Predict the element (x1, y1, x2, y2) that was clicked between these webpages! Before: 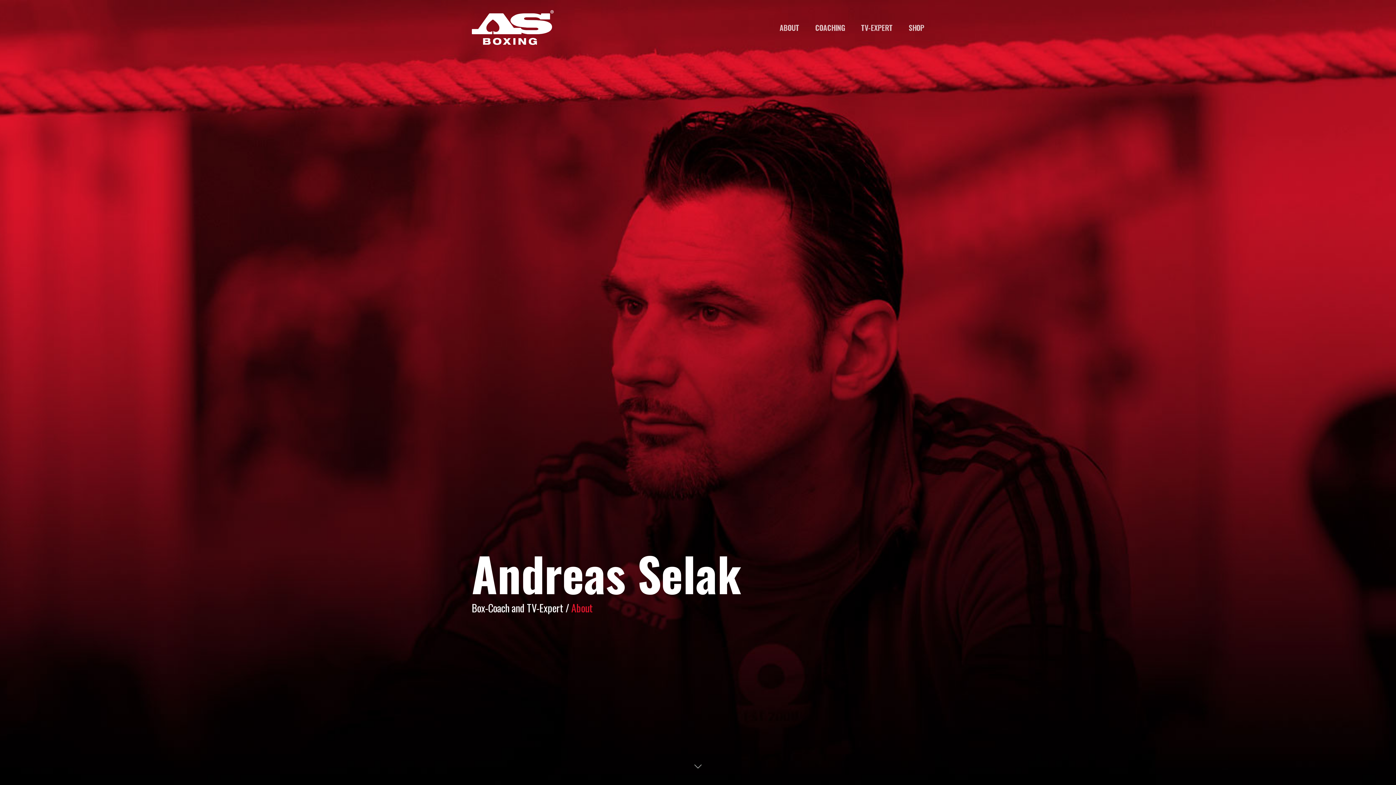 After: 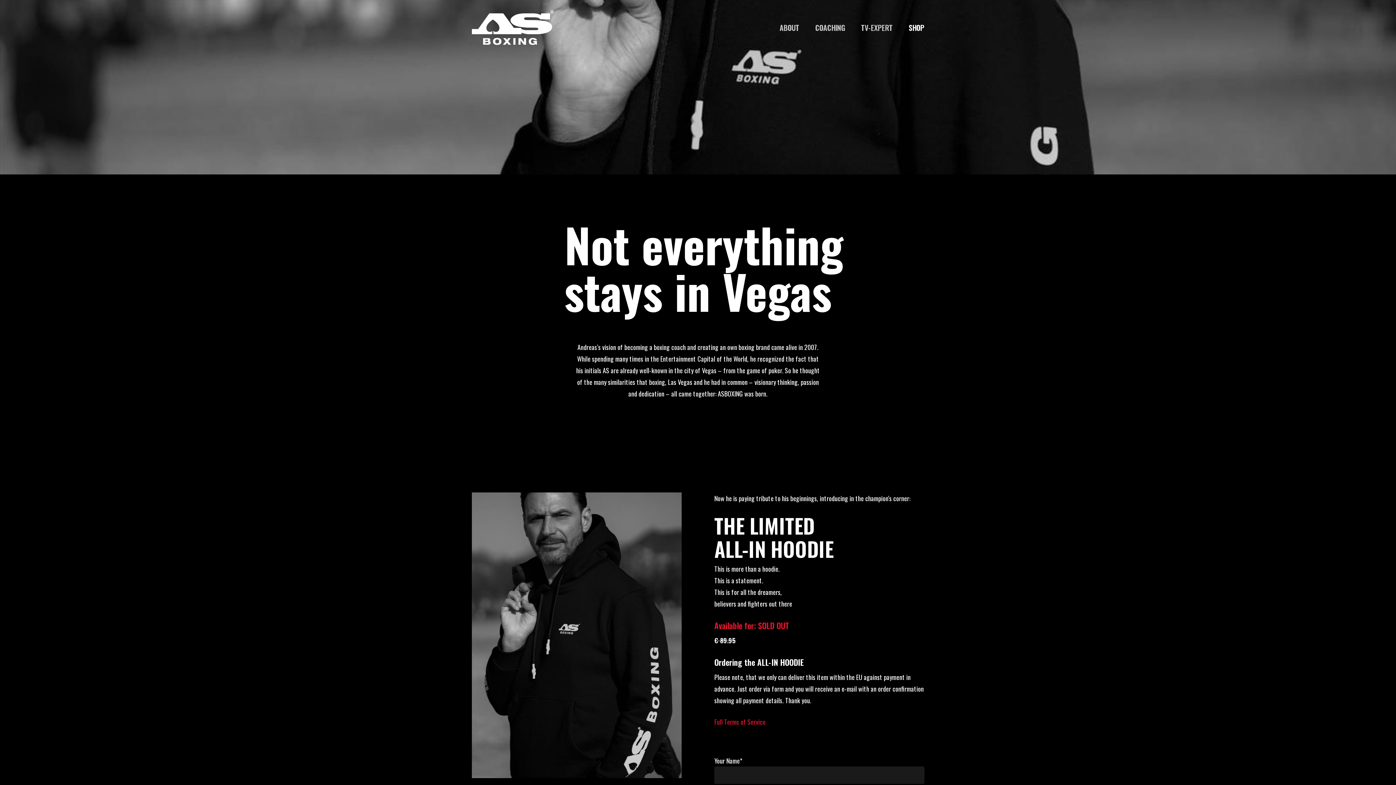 Action: label: SHOP bbox: (900, 24, 924, 31)